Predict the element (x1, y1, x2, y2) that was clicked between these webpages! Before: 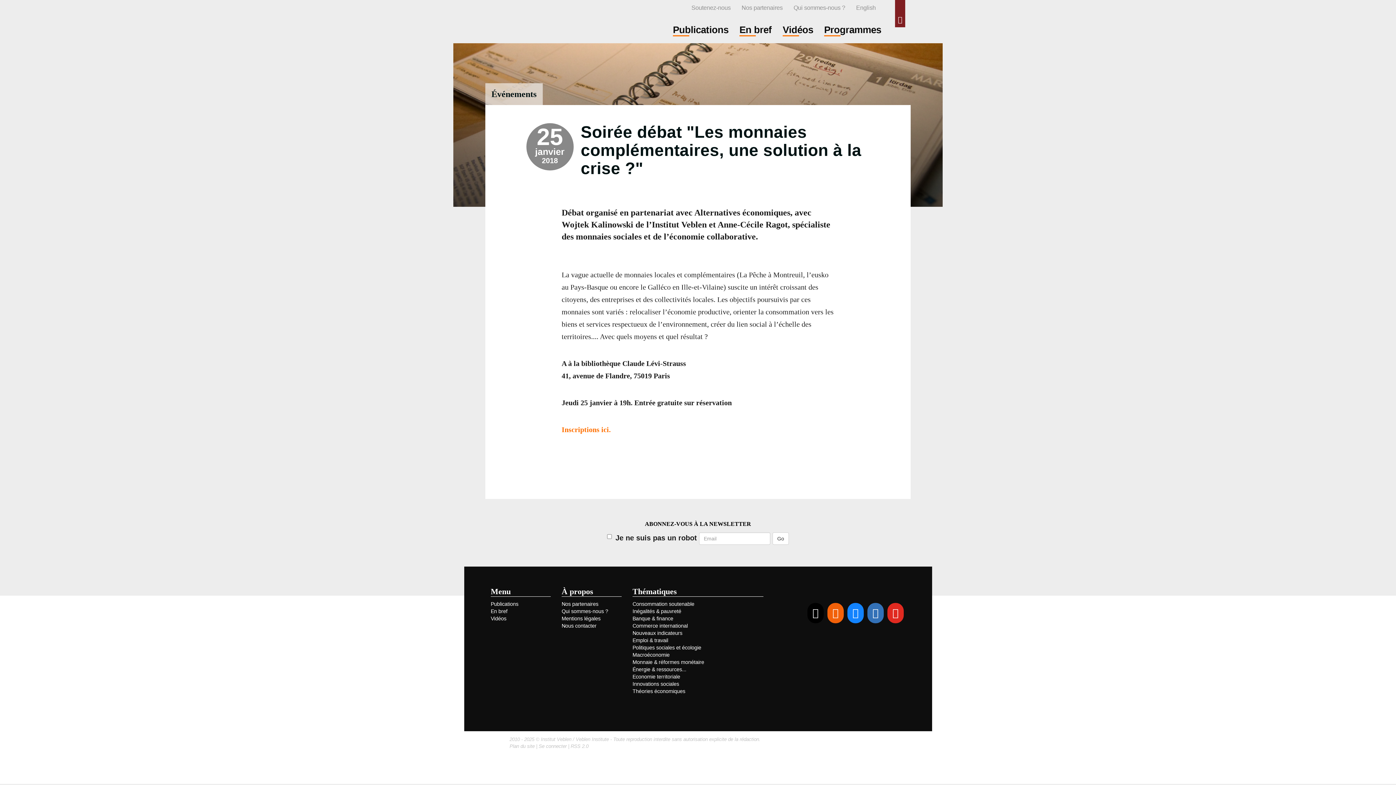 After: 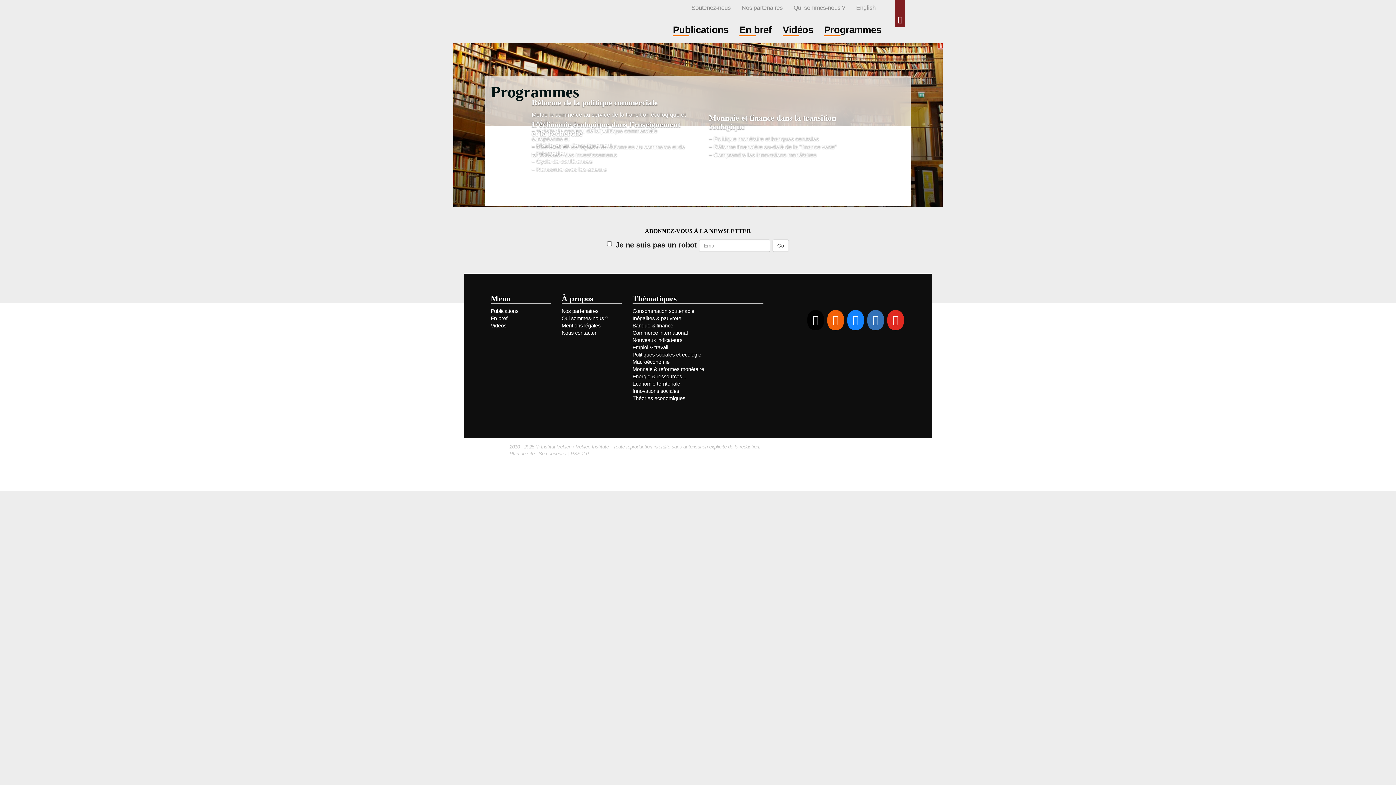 Action: label: Programmes bbox: (824, 25, 881, 34)